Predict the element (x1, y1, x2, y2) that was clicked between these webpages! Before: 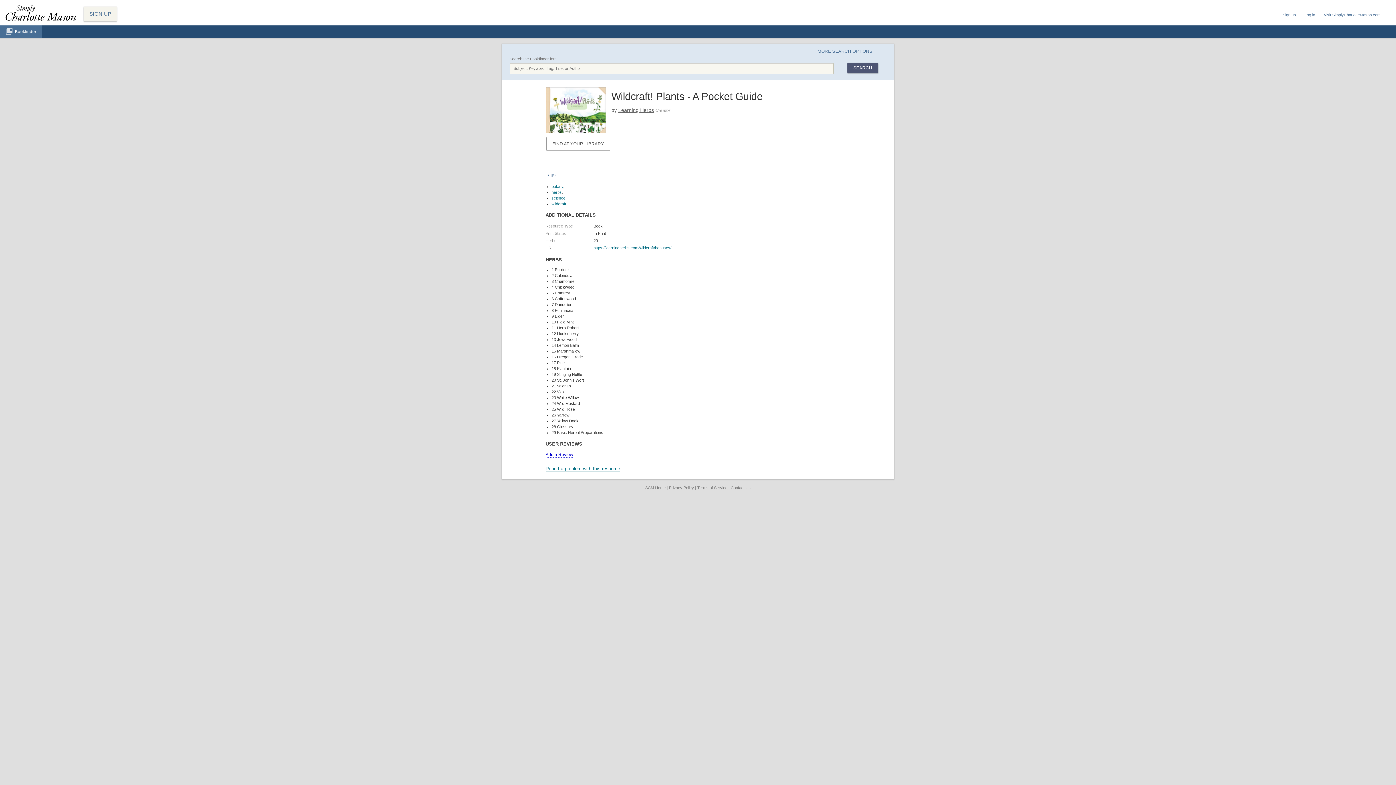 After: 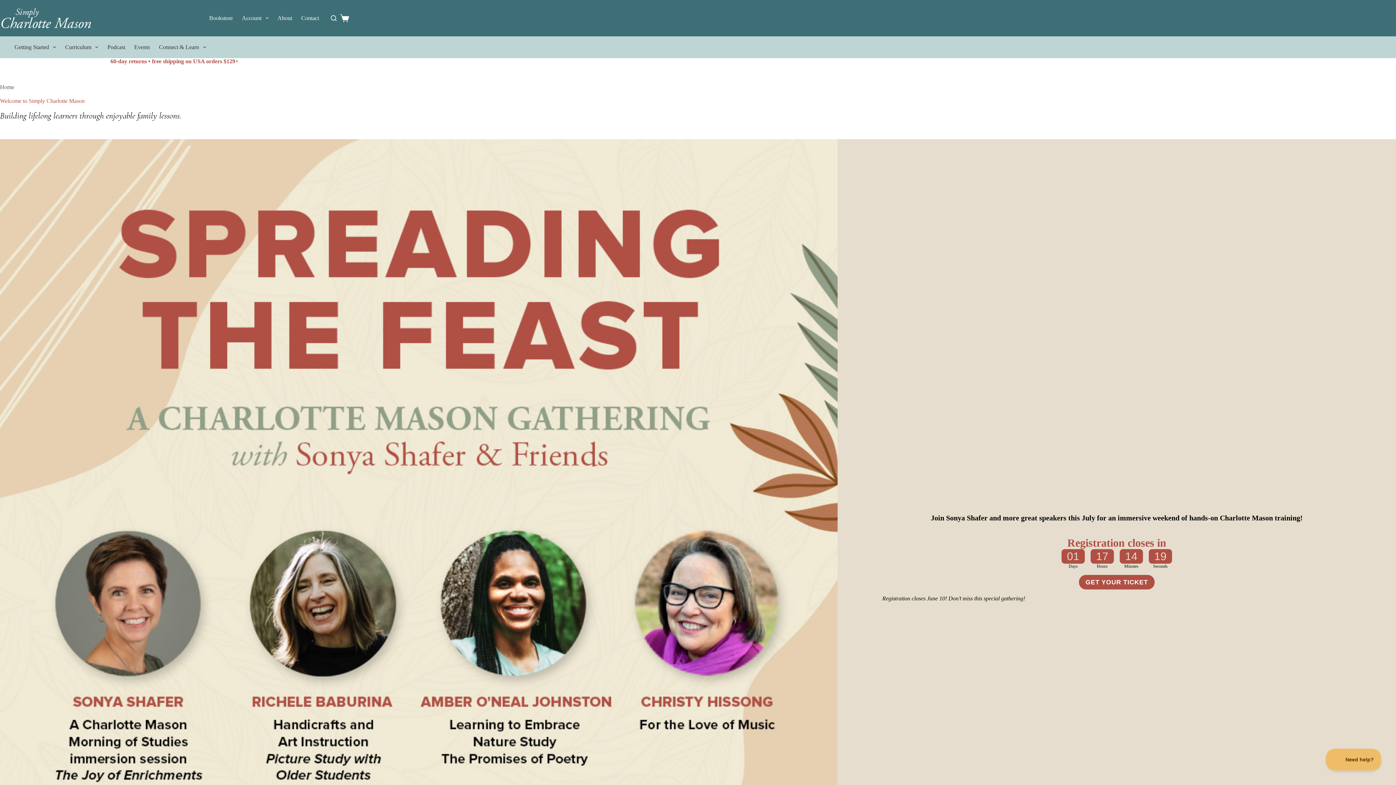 Action: bbox: (545, 466, 620, 471) label: Report a problem with this resource